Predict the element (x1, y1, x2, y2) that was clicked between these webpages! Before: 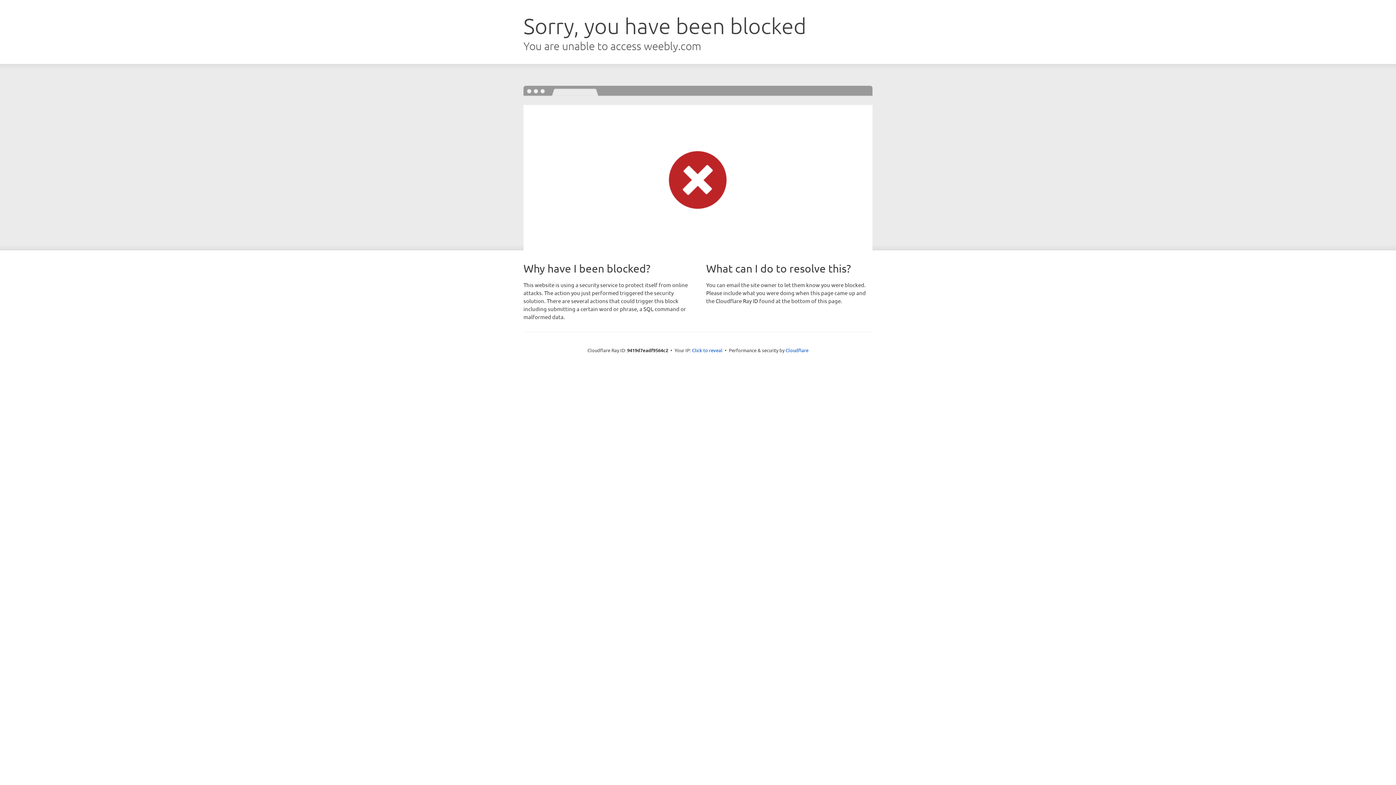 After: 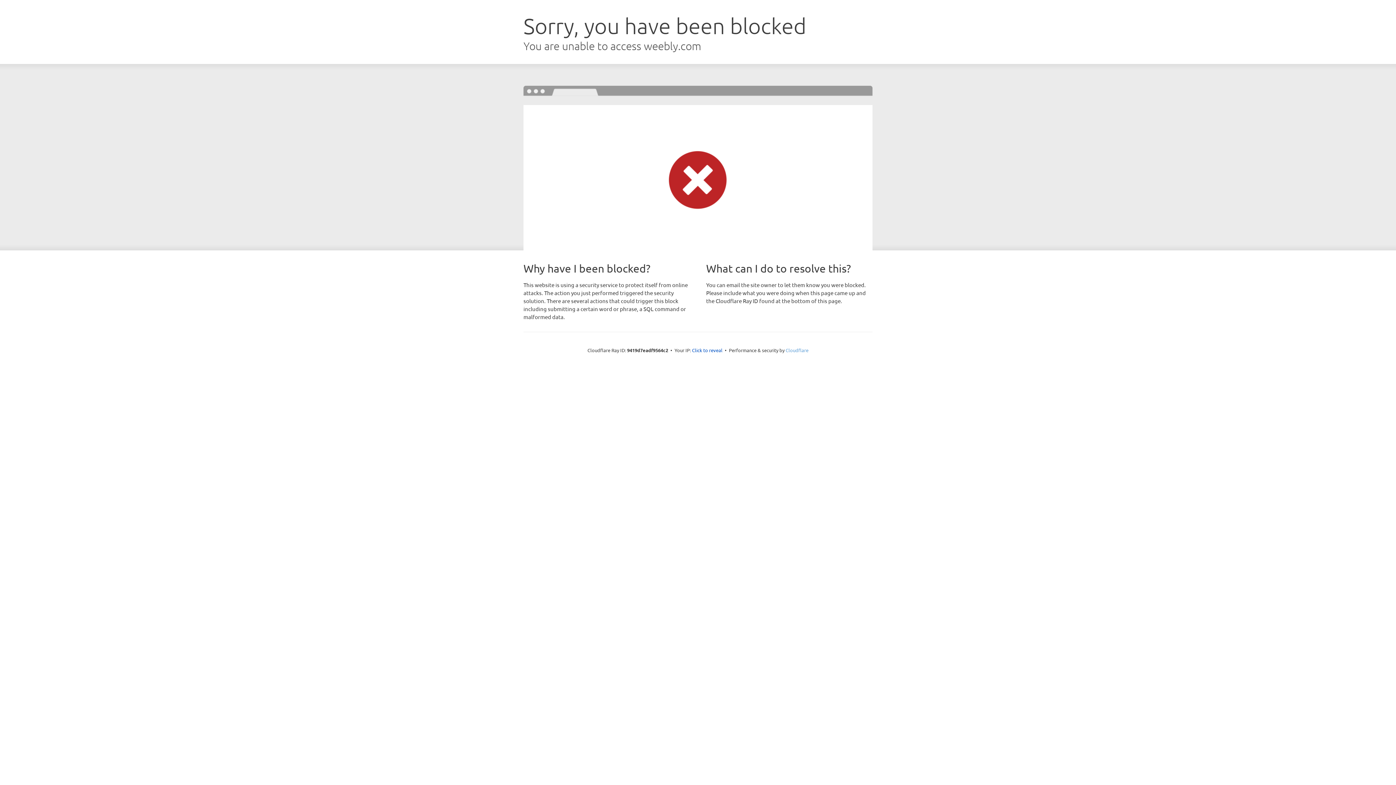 Action: bbox: (785, 347, 808, 353) label: Cloudflare